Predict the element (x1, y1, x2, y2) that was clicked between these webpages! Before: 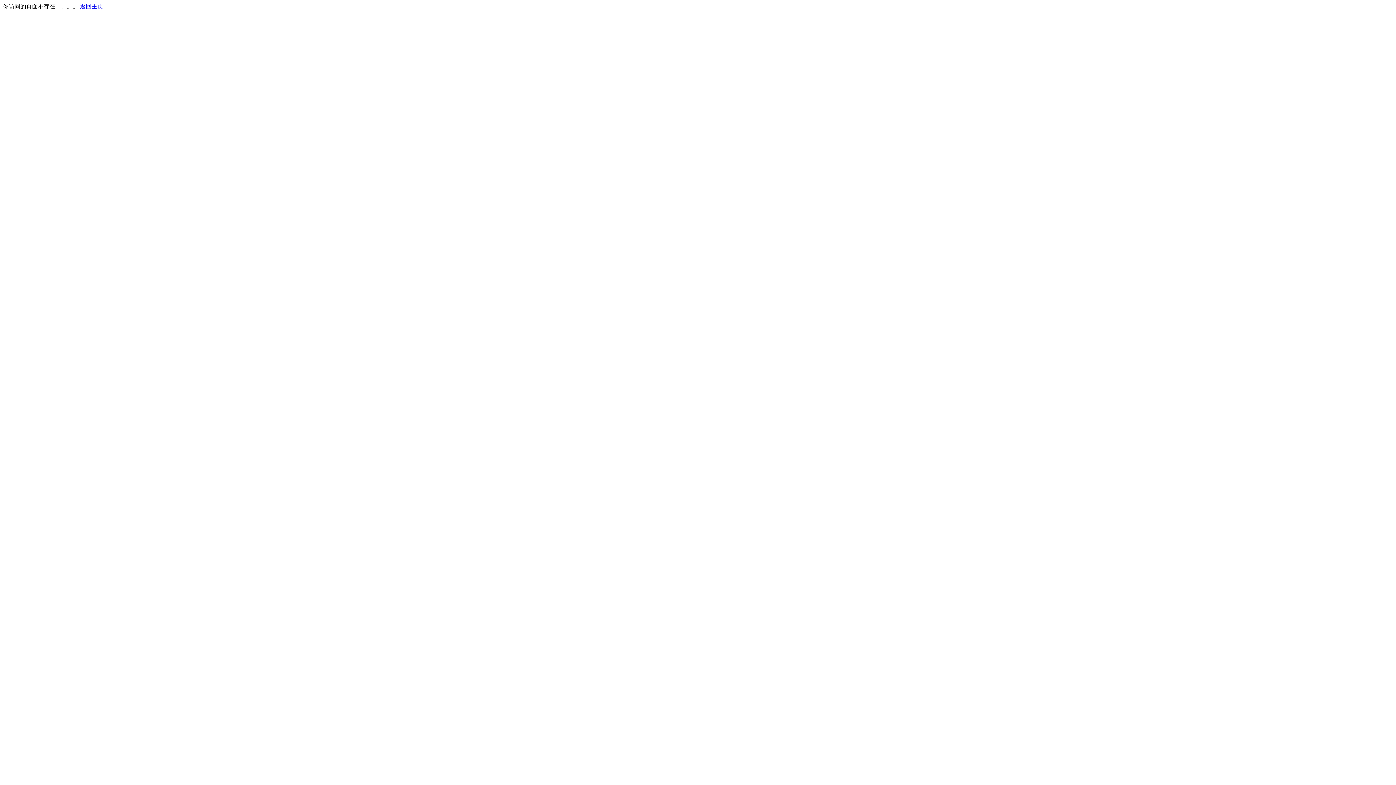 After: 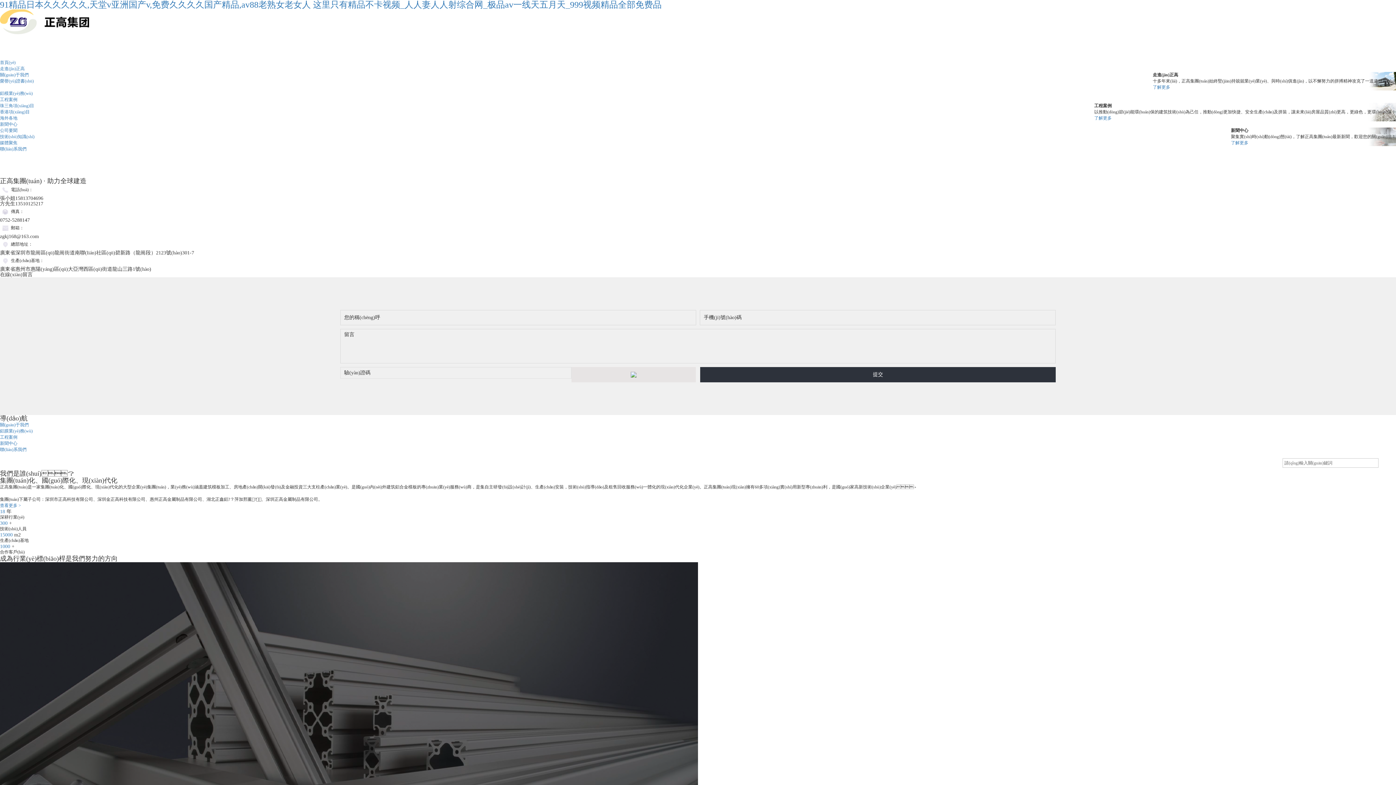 Action: bbox: (80, 3, 103, 9) label: 返回主页